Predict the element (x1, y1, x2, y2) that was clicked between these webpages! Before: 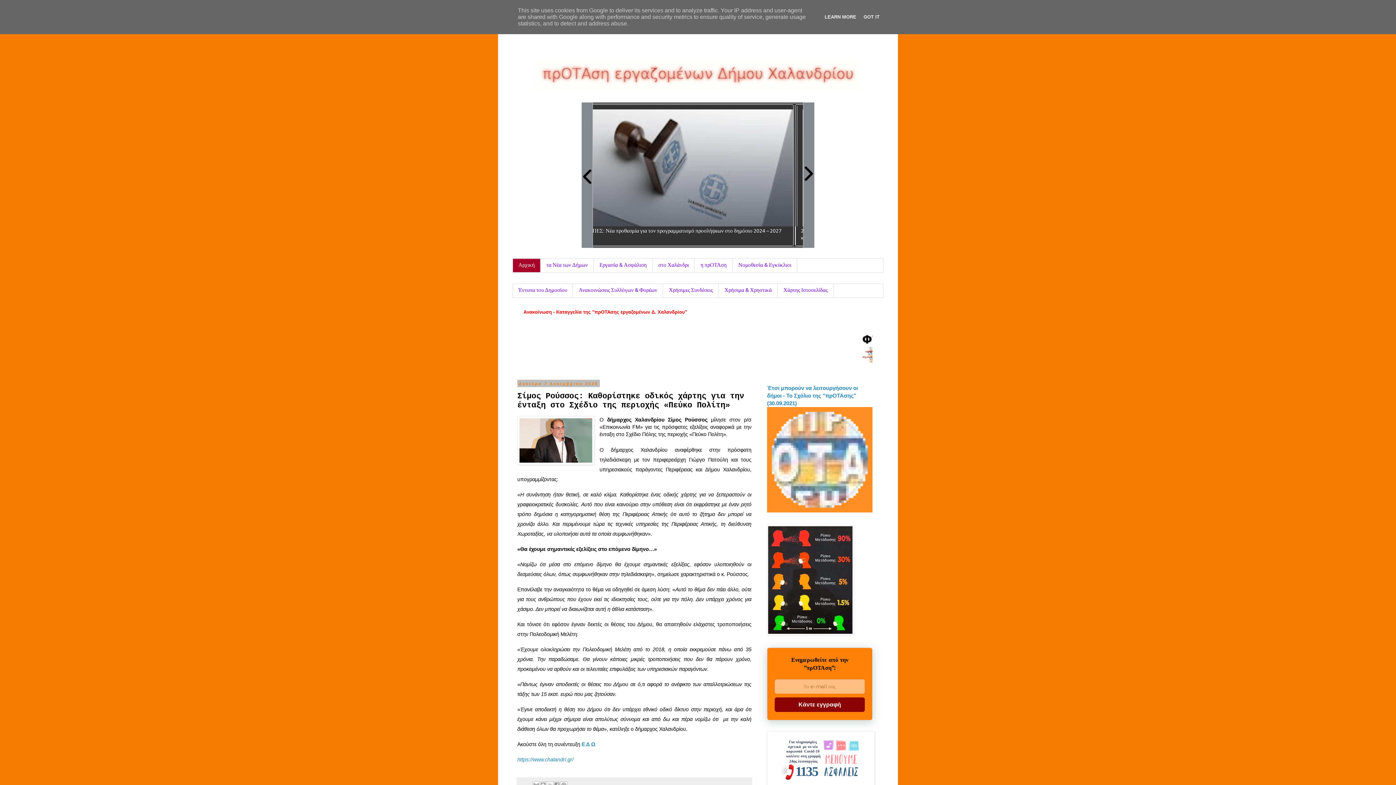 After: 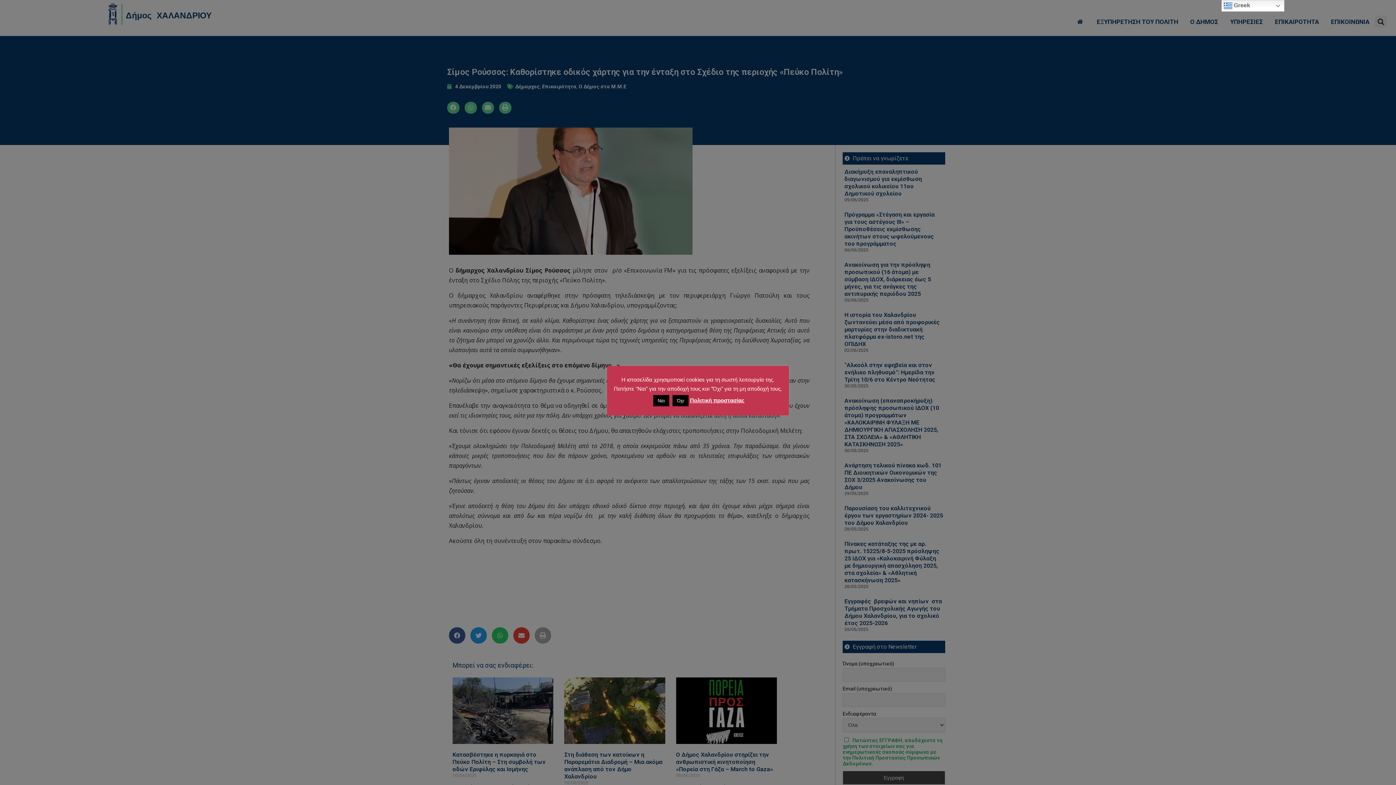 Action: label: https://www.chalandri.gr/ bbox: (517, 757, 573, 762)